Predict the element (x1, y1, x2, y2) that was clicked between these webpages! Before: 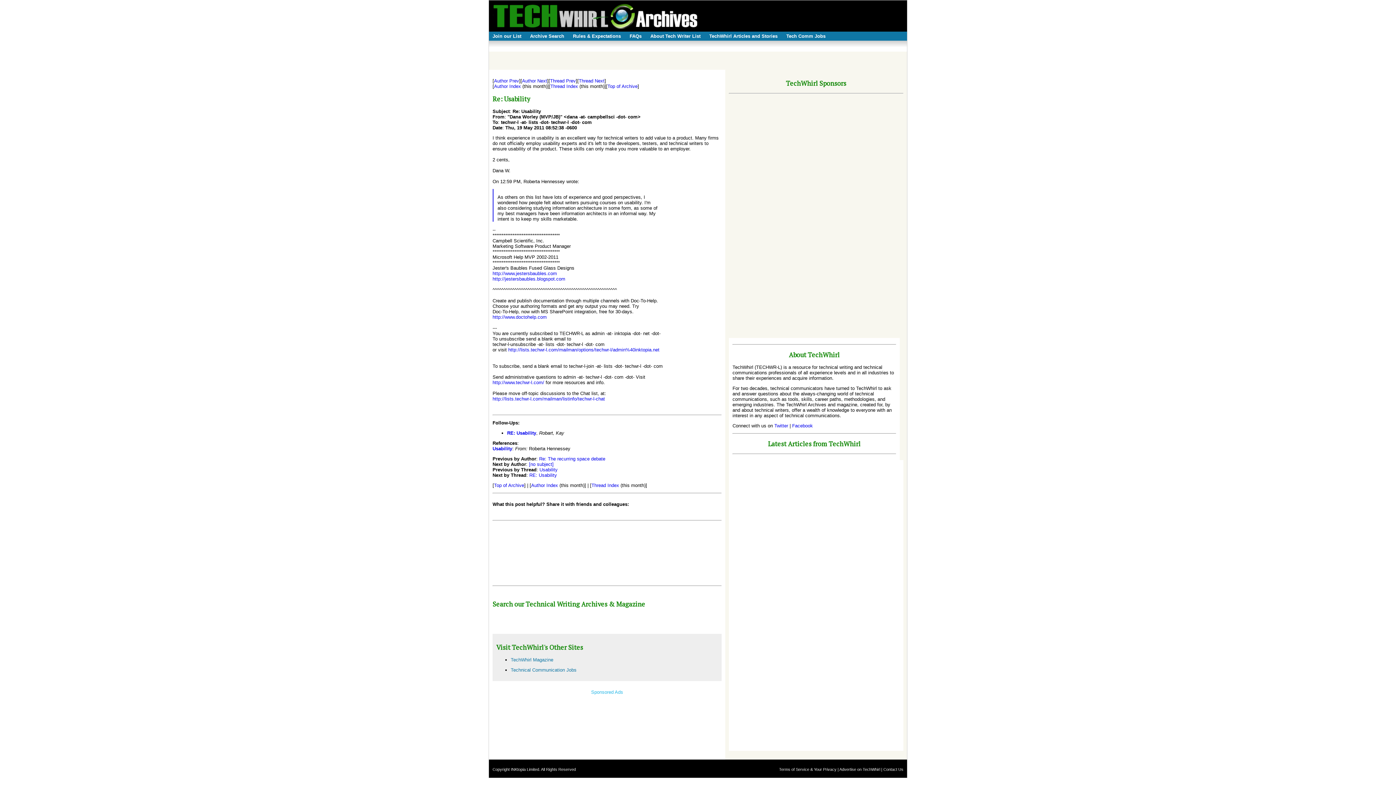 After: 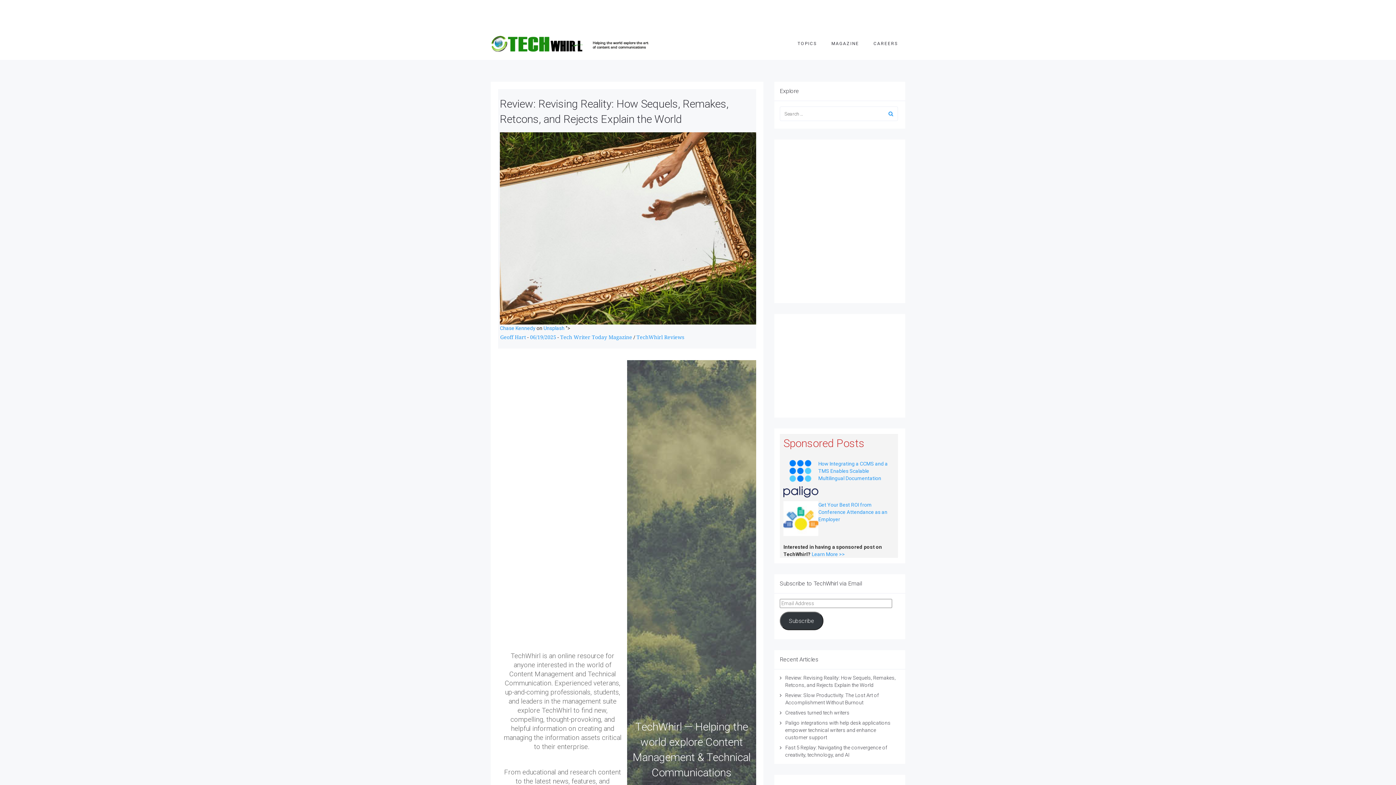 Action: bbox: (510, 657, 553, 662) label: TechWhirl Magazine